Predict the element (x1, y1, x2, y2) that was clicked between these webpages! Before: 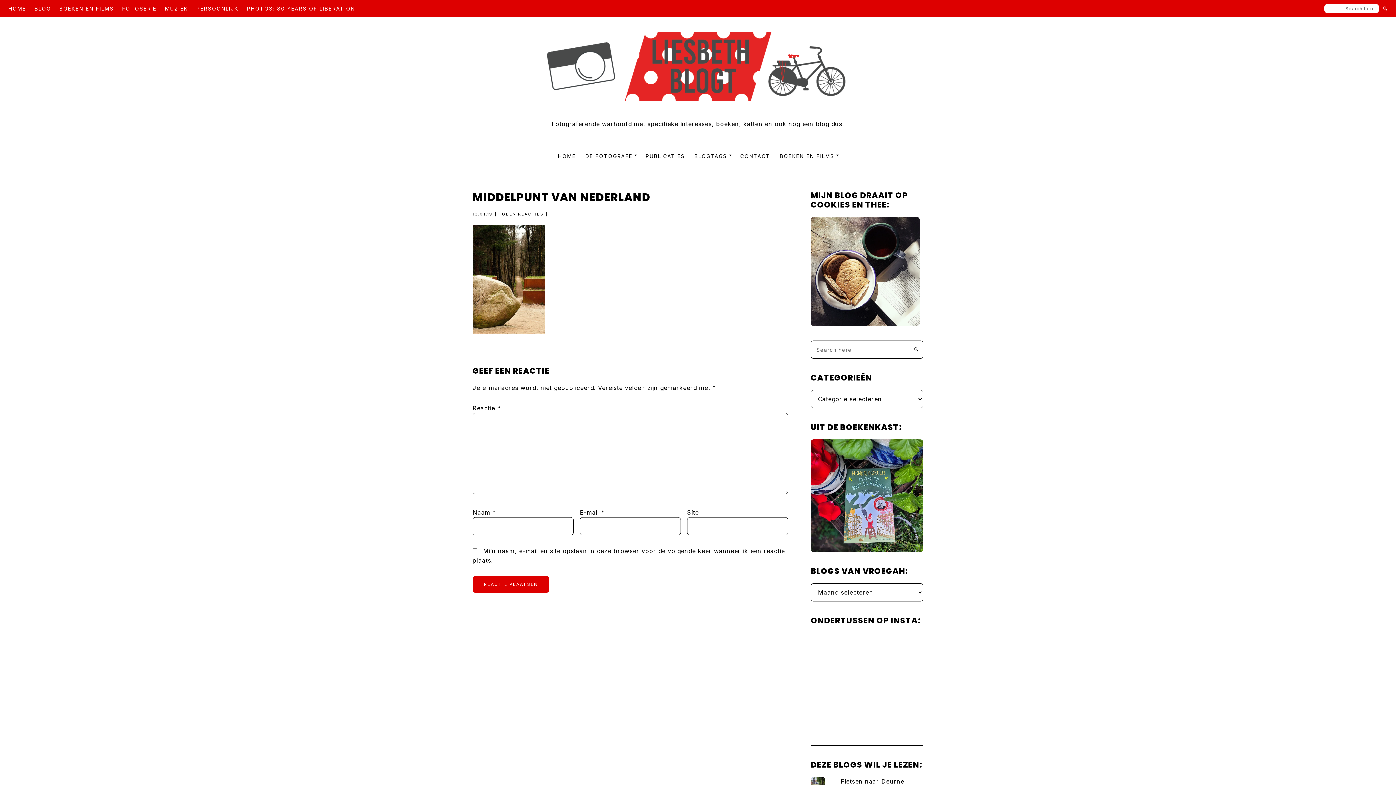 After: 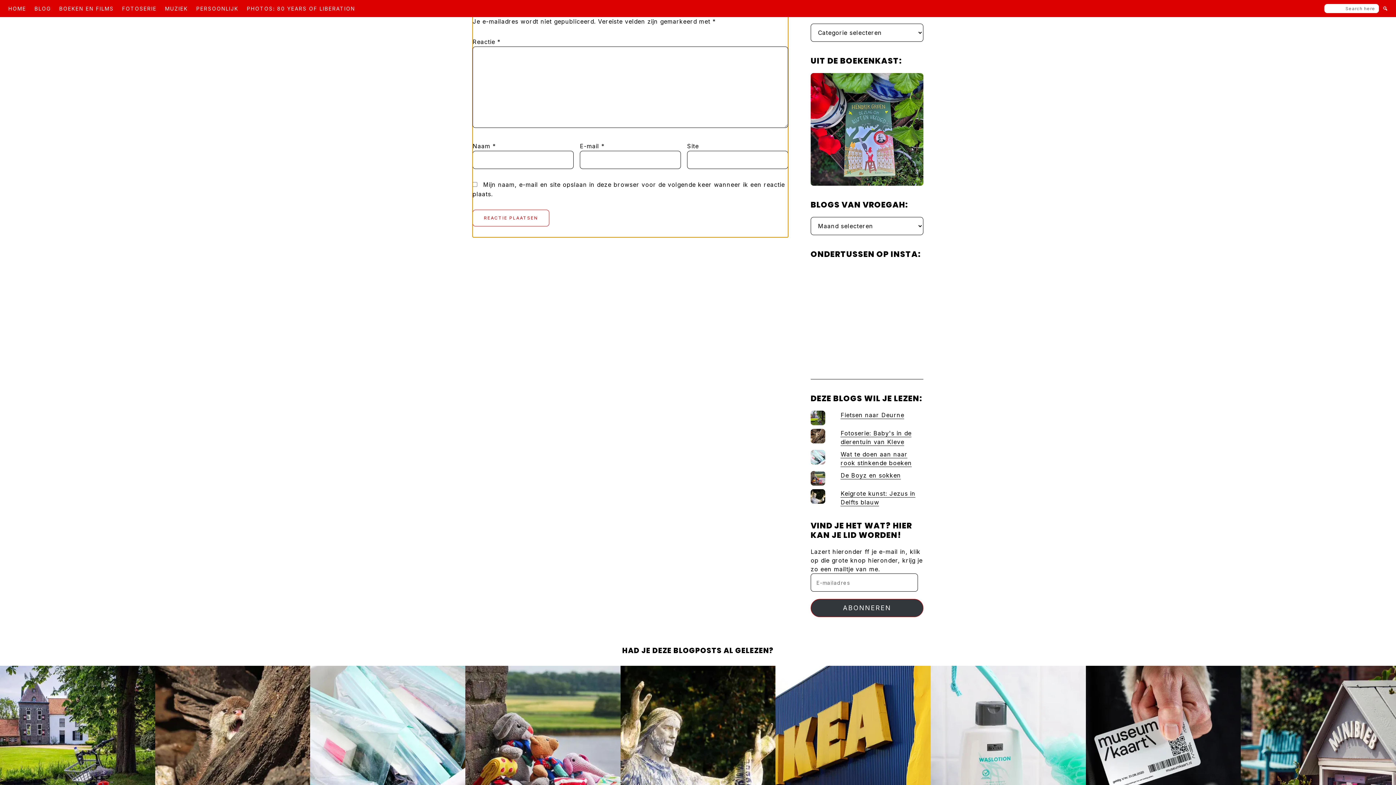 Action: label: GEEN REACTIES bbox: (502, 211, 544, 217)